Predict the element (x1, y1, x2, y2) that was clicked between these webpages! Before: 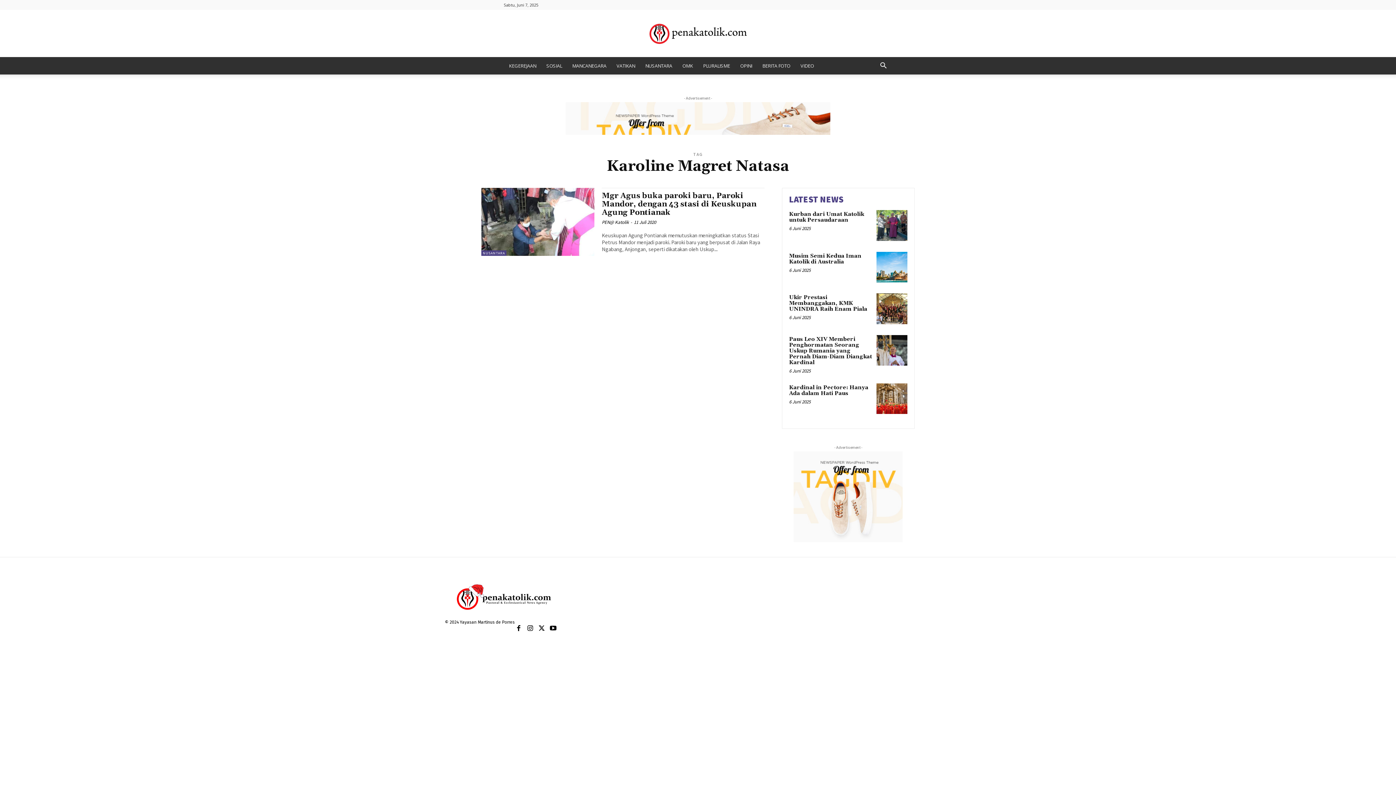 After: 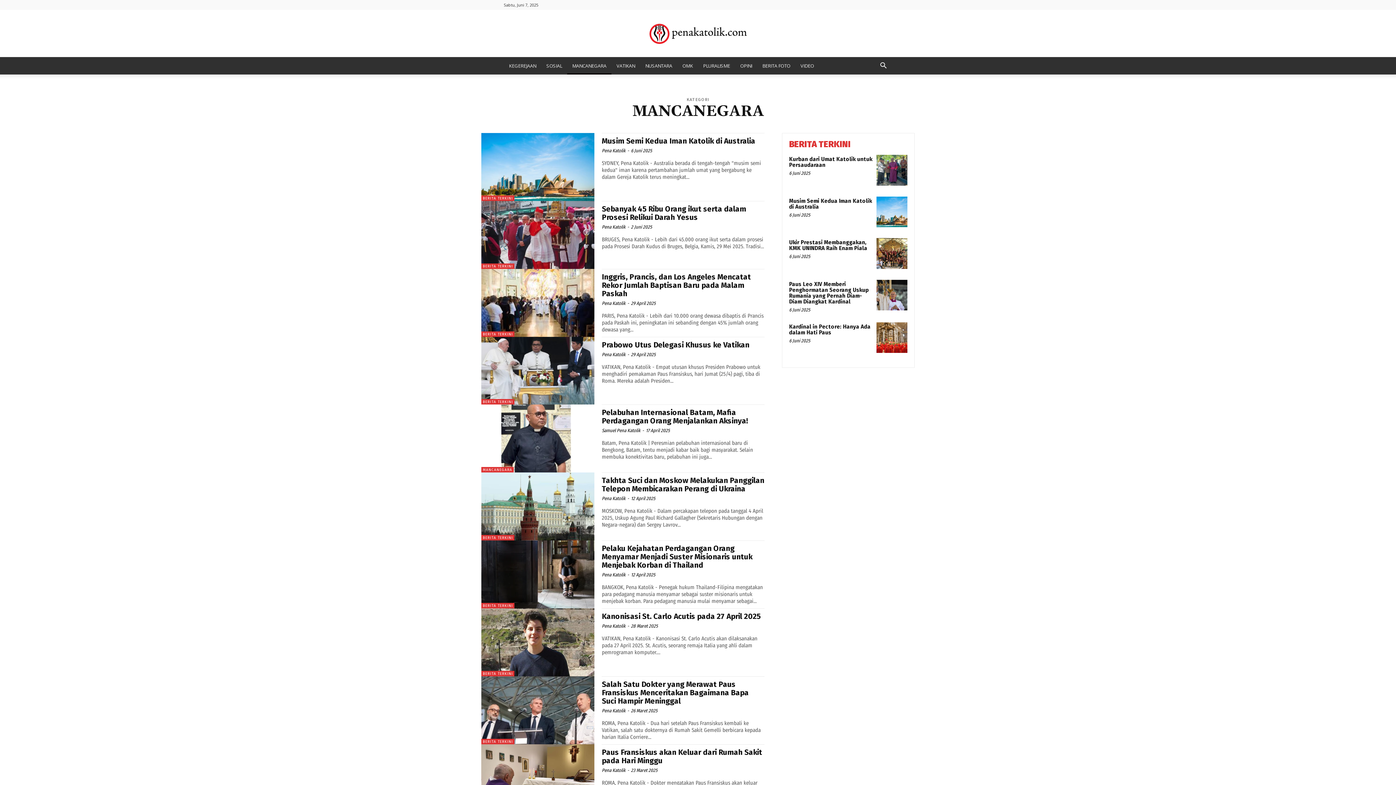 Action: bbox: (567, 57, 611, 74) label: MANCANEGARA